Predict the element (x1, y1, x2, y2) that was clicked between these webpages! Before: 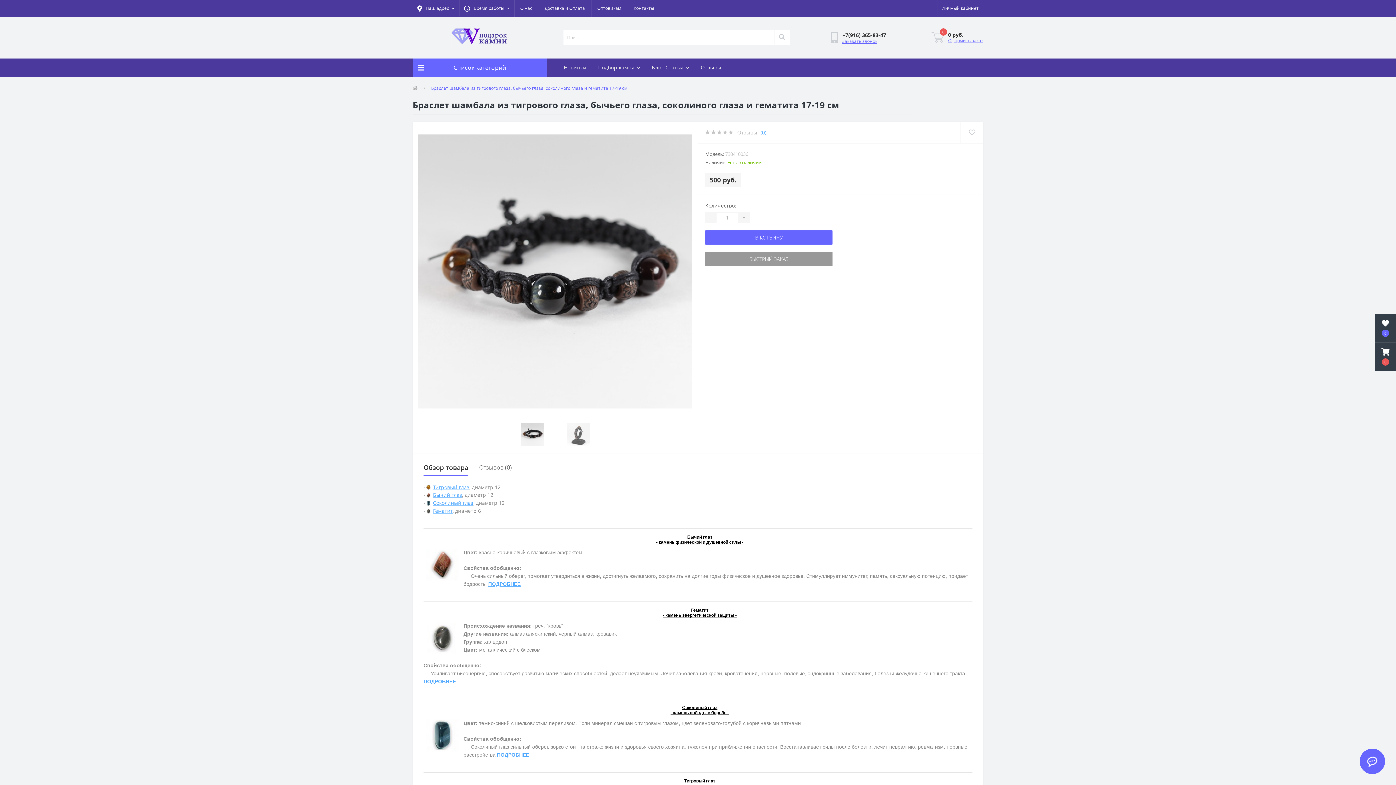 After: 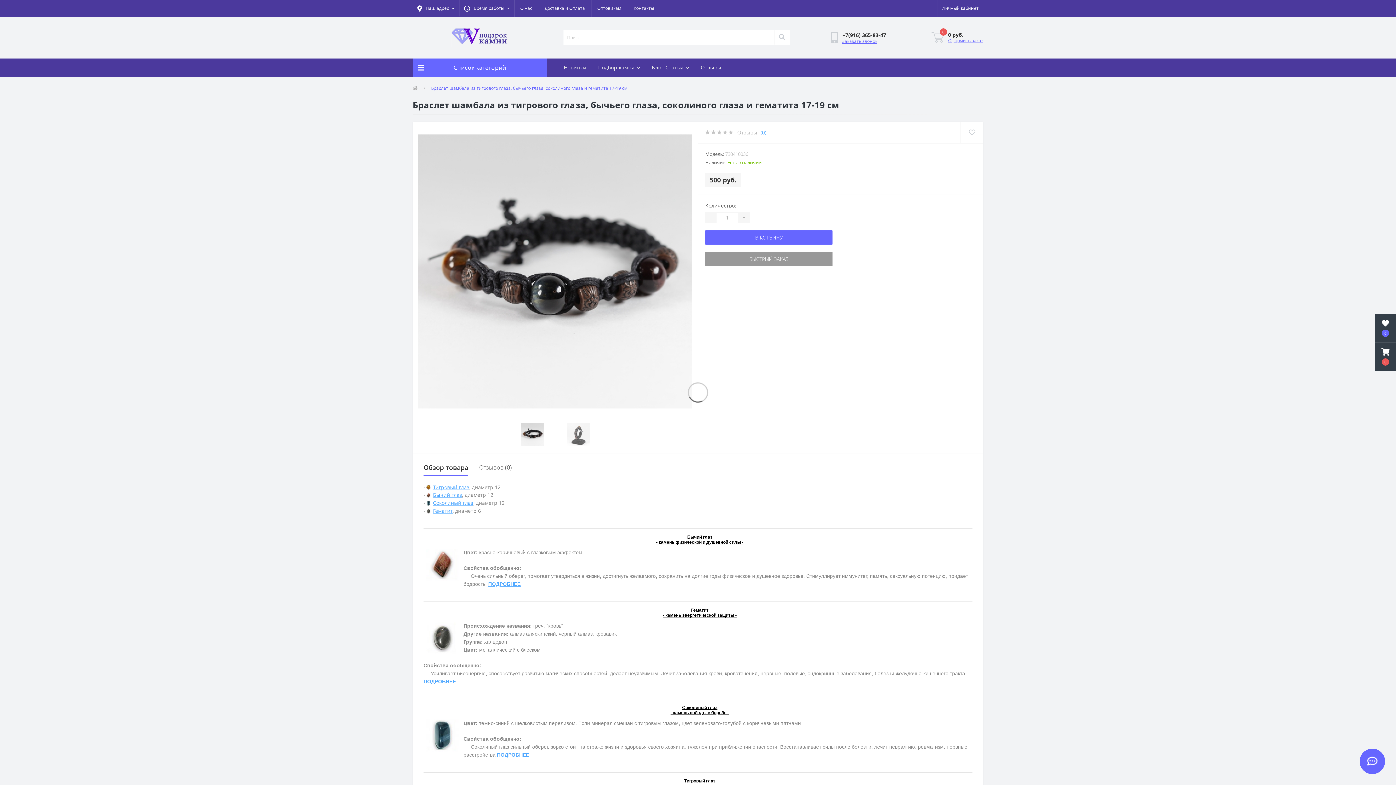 Action: bbox: (774, 30, 789, 44)